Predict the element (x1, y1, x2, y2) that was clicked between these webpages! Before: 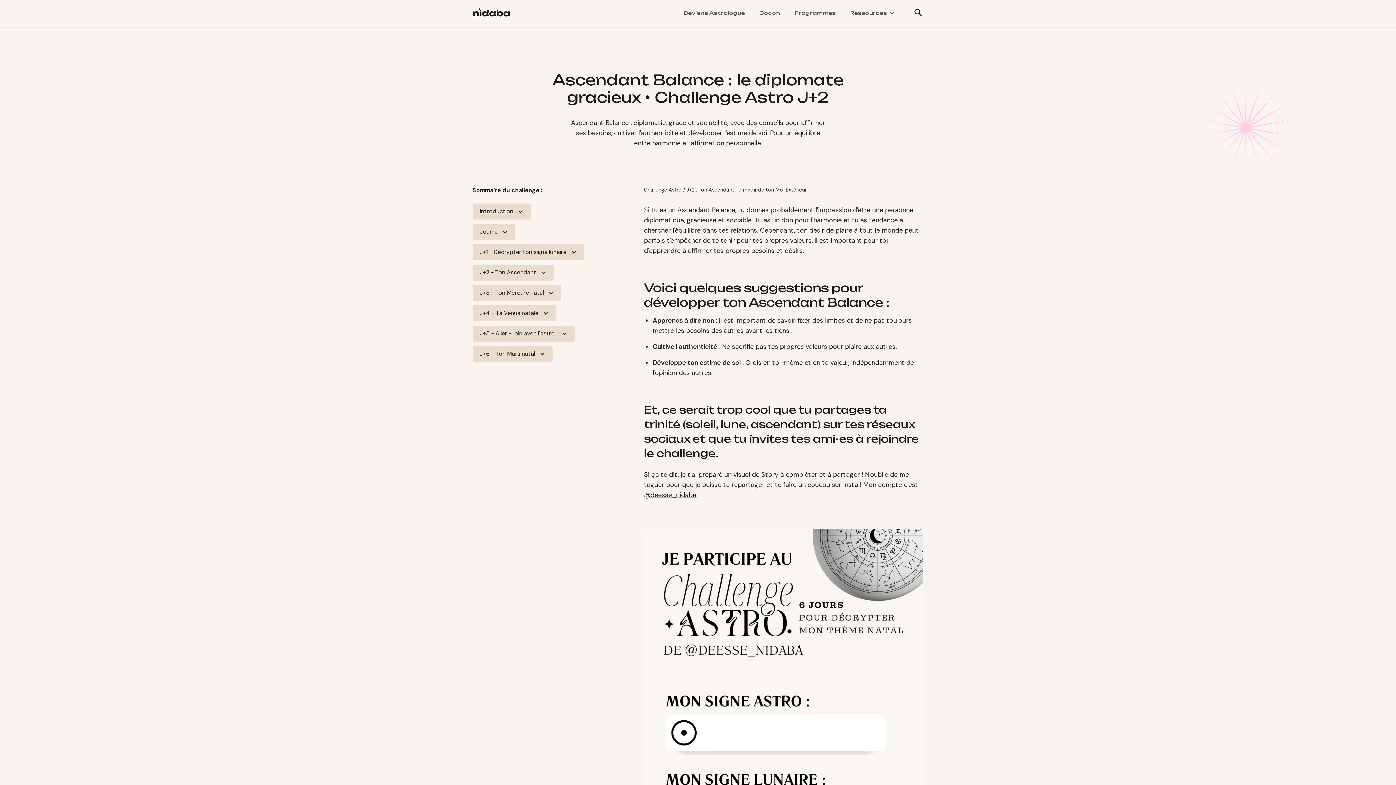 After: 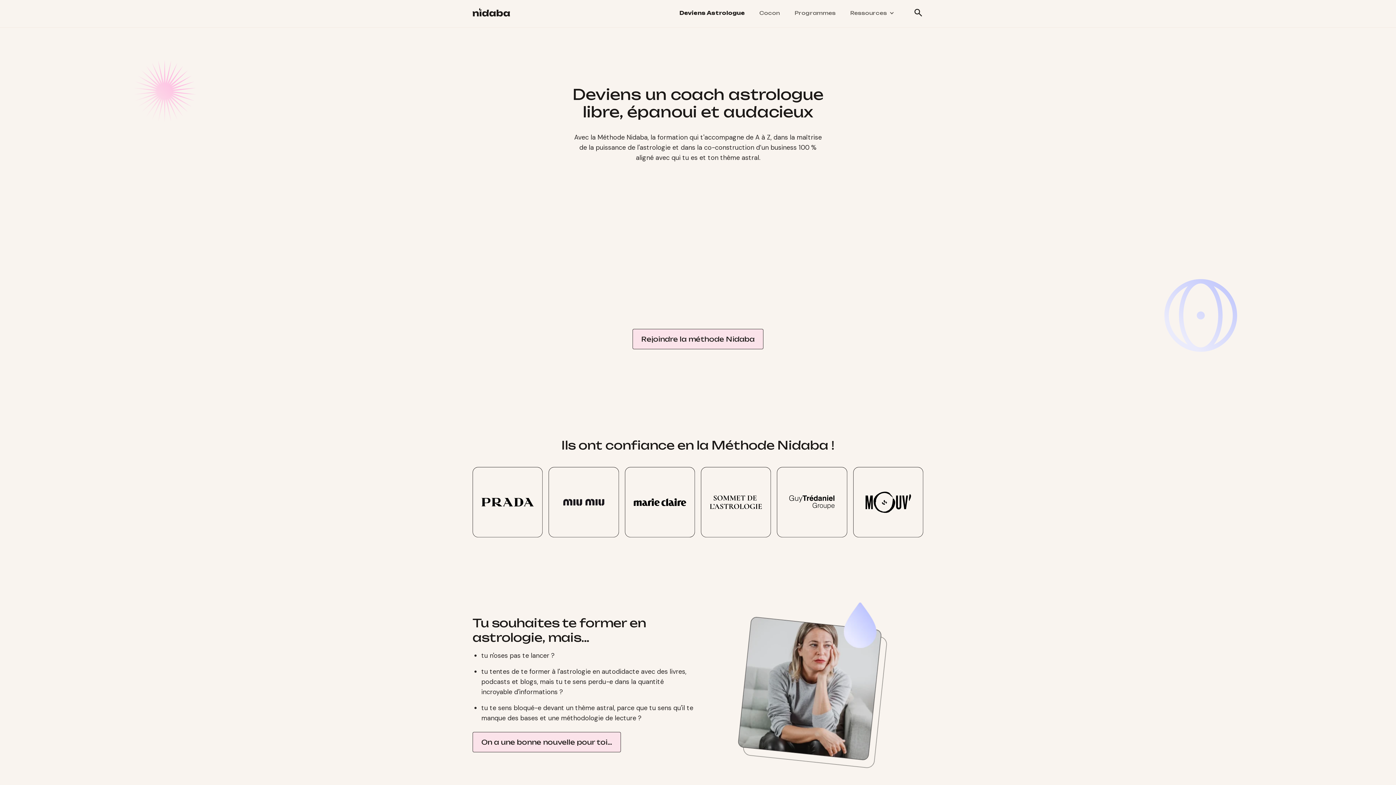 Action: bbox: (676, 1, 752, 24) label: Deviens Astrologue